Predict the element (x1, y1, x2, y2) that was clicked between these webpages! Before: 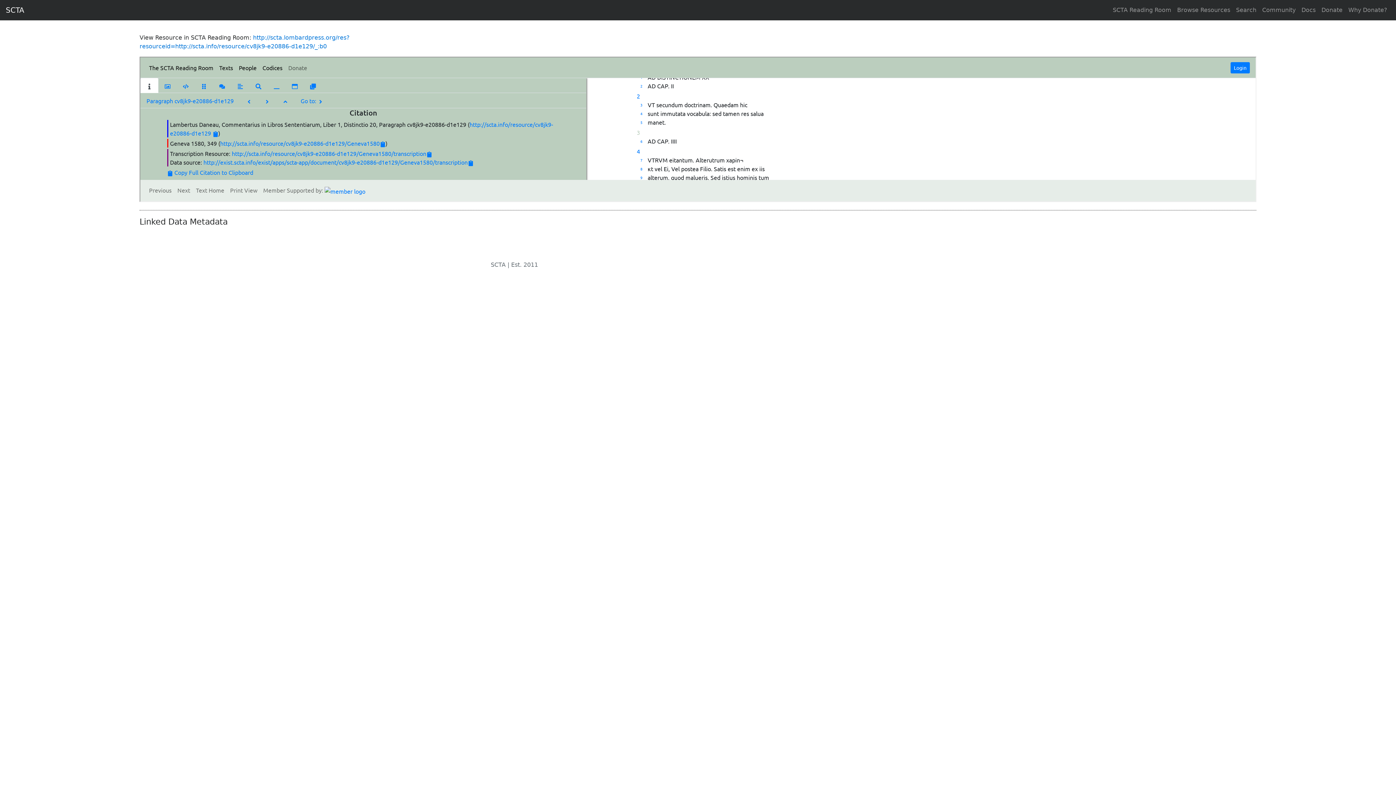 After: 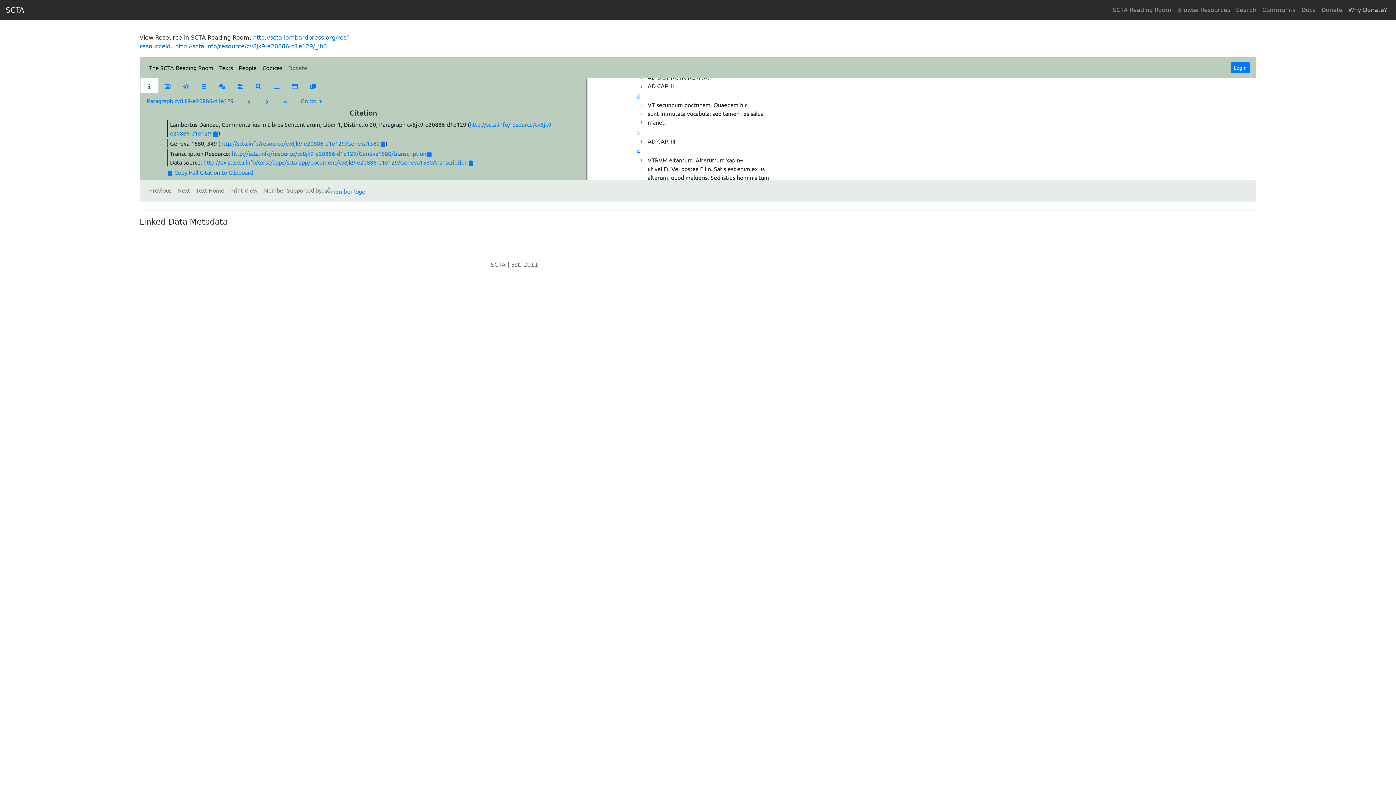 Action: bbox: (1345, 2, 1390, 17) label: Why Donate?